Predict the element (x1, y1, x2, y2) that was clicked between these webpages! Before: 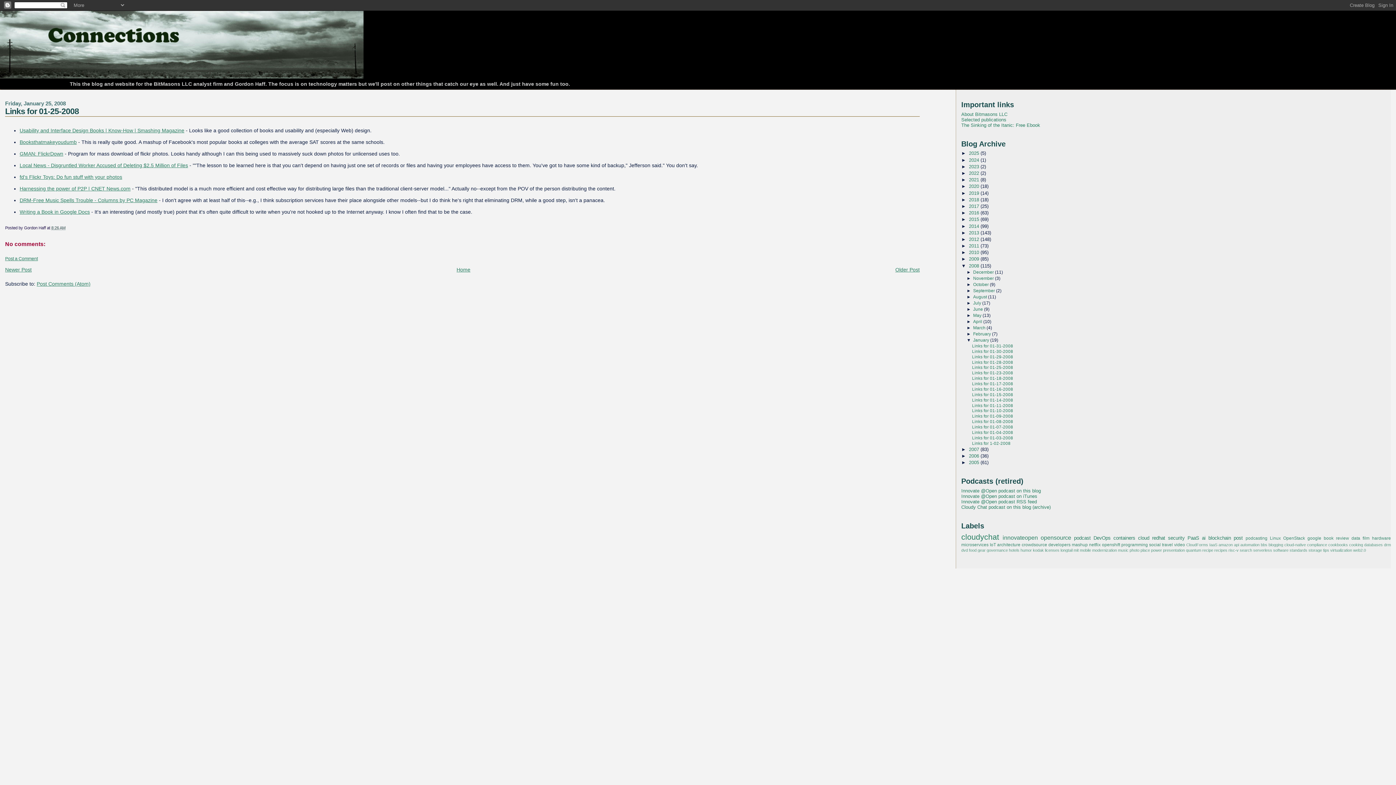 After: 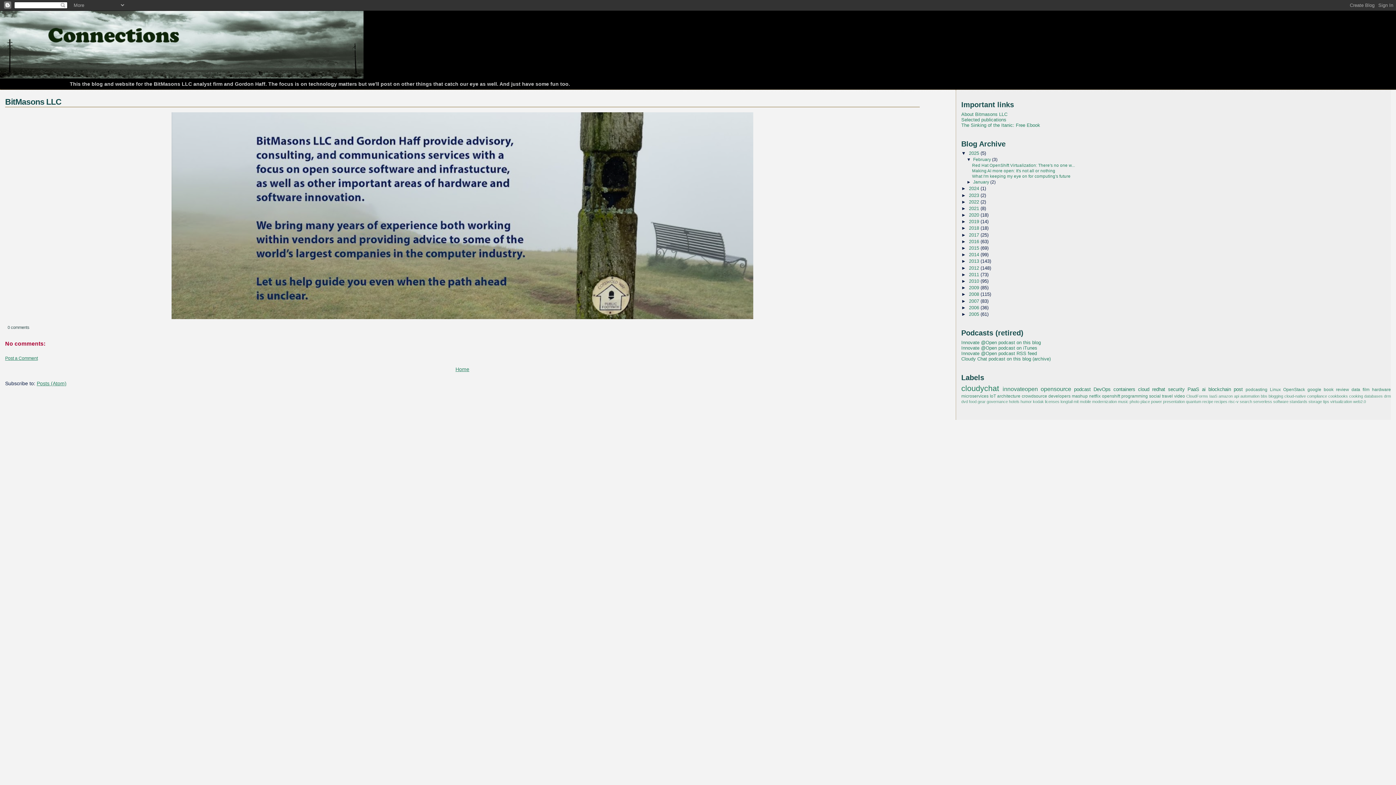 Action: label: About Bitmasons LLC bbox: (961, 111, 1007, 116)